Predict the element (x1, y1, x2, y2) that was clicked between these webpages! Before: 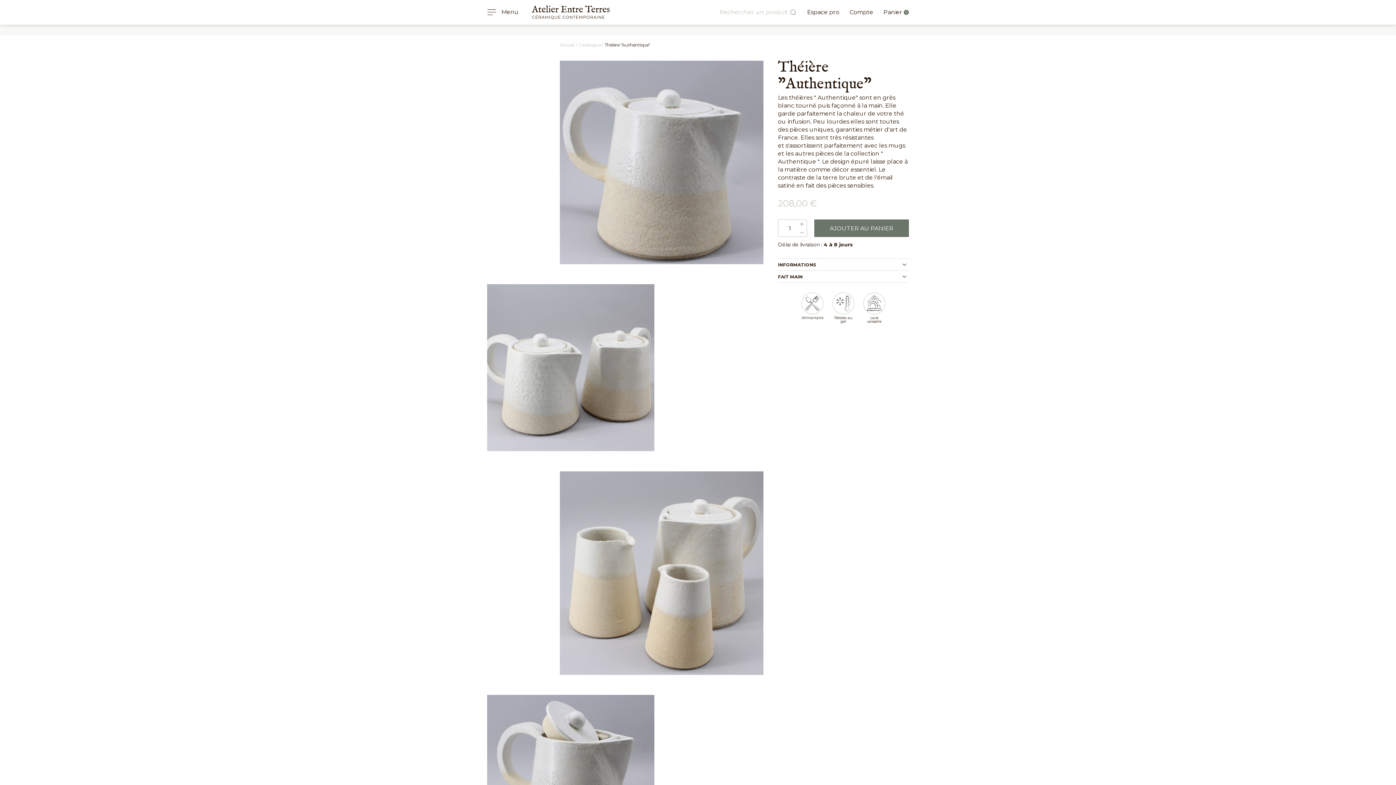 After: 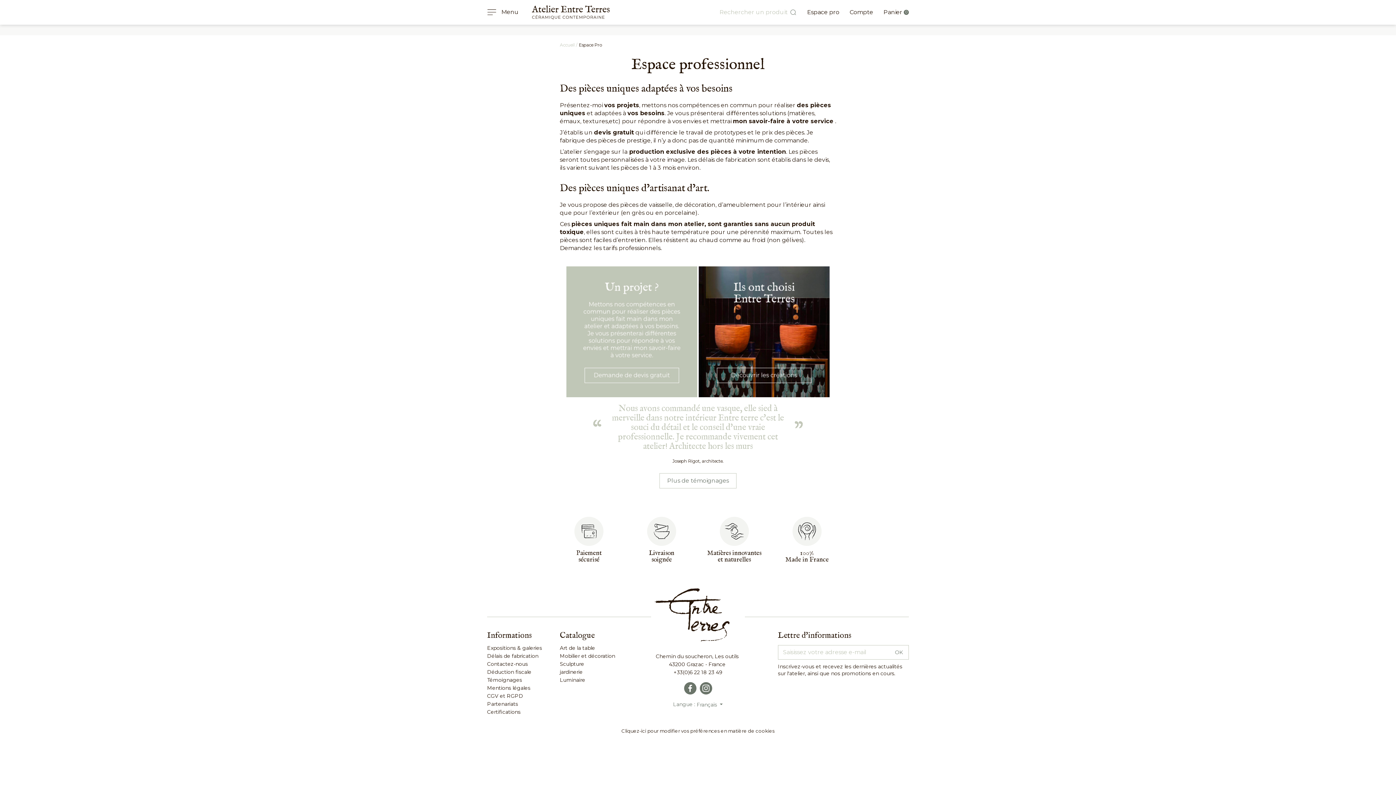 Action: label: Espace pro bbox: (807, 8, 839, 15)